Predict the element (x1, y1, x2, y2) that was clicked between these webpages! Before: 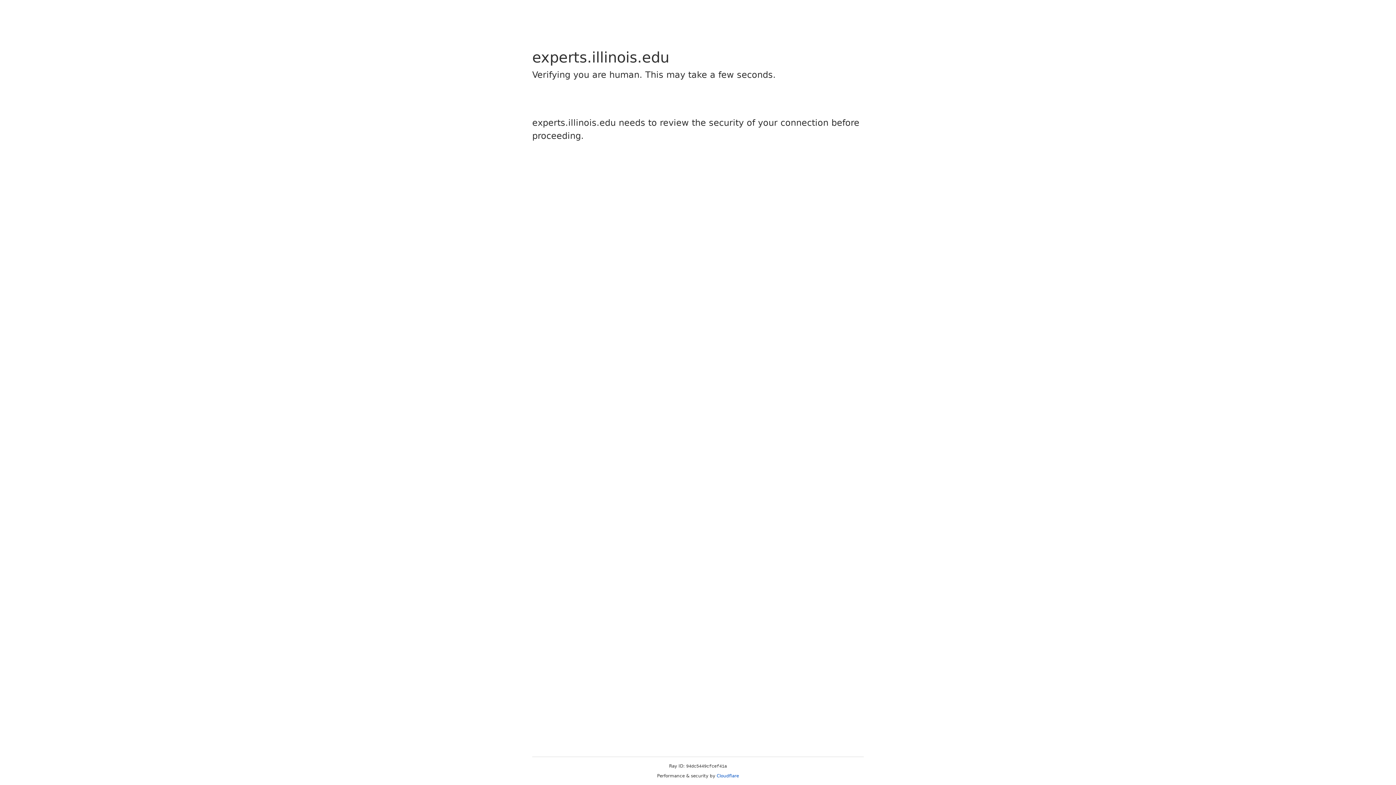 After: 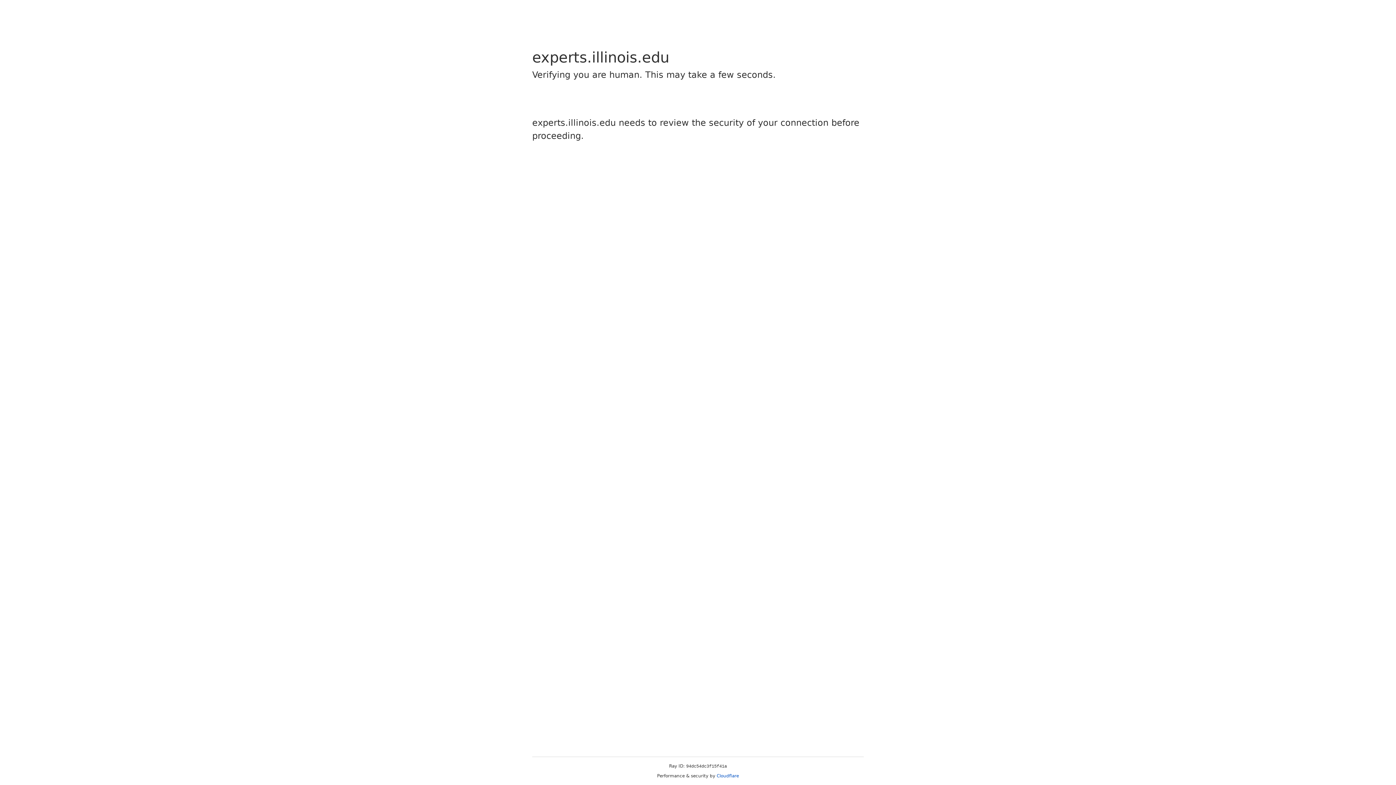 Action: label: Cloudflare bbox: (716, 773, 739, 778)